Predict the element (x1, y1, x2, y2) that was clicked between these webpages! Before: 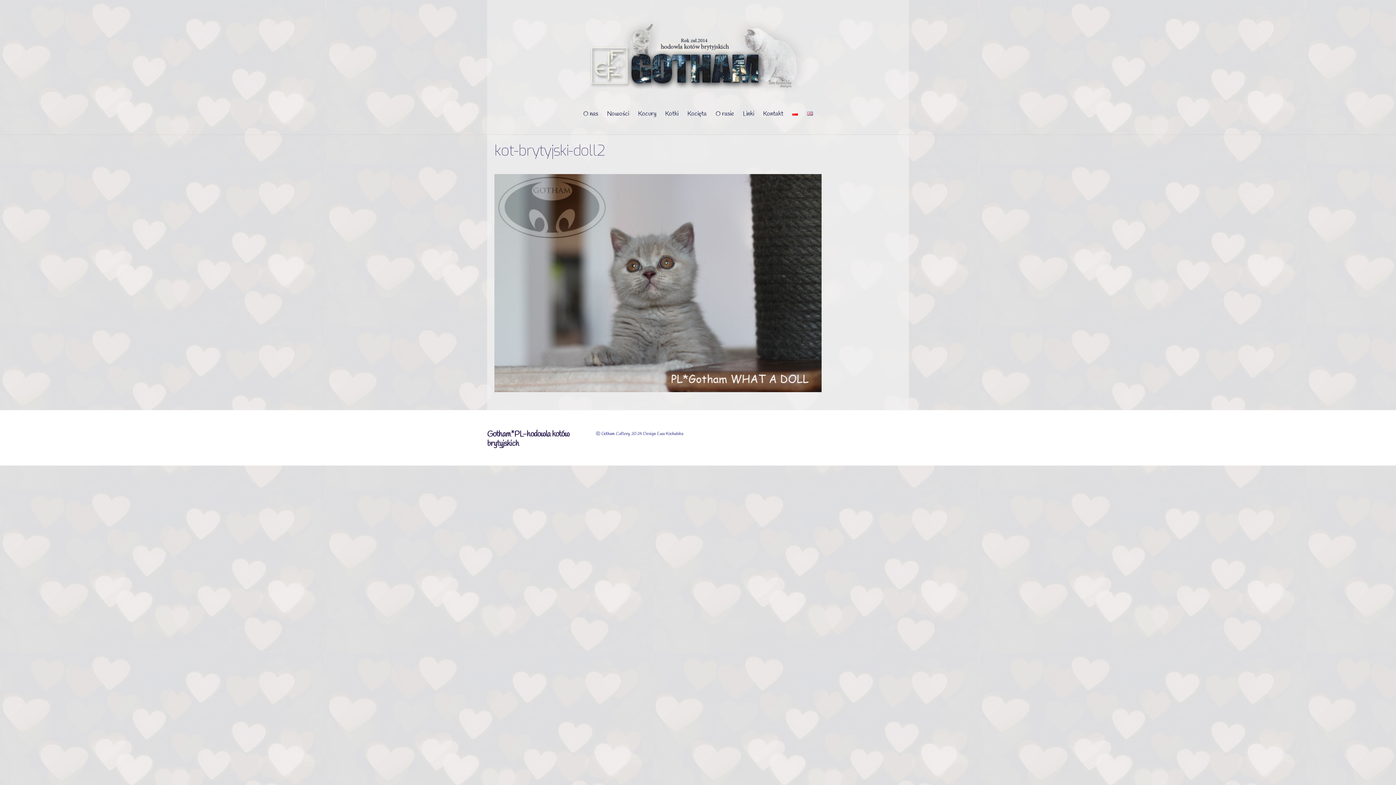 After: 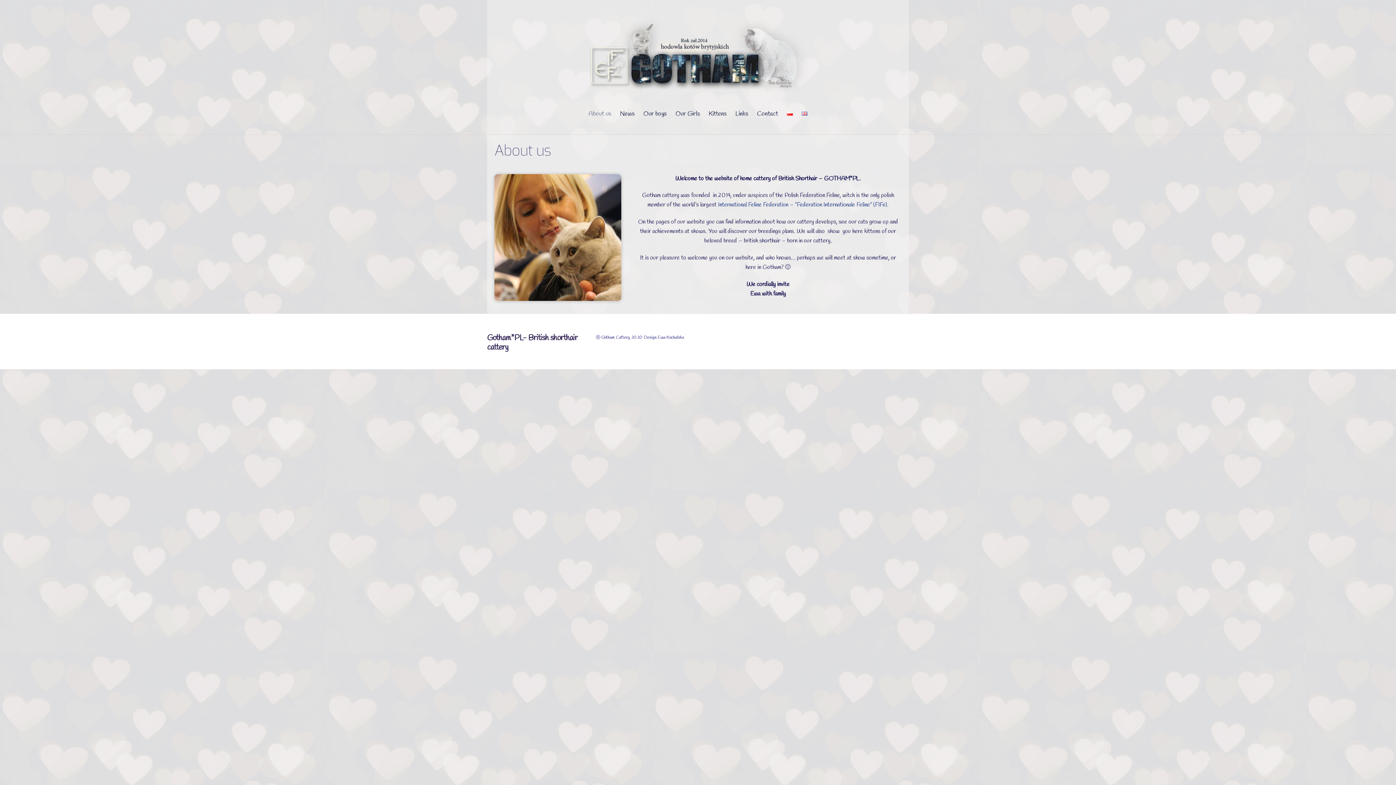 Action: bbox: (803, 105, 816, 122)